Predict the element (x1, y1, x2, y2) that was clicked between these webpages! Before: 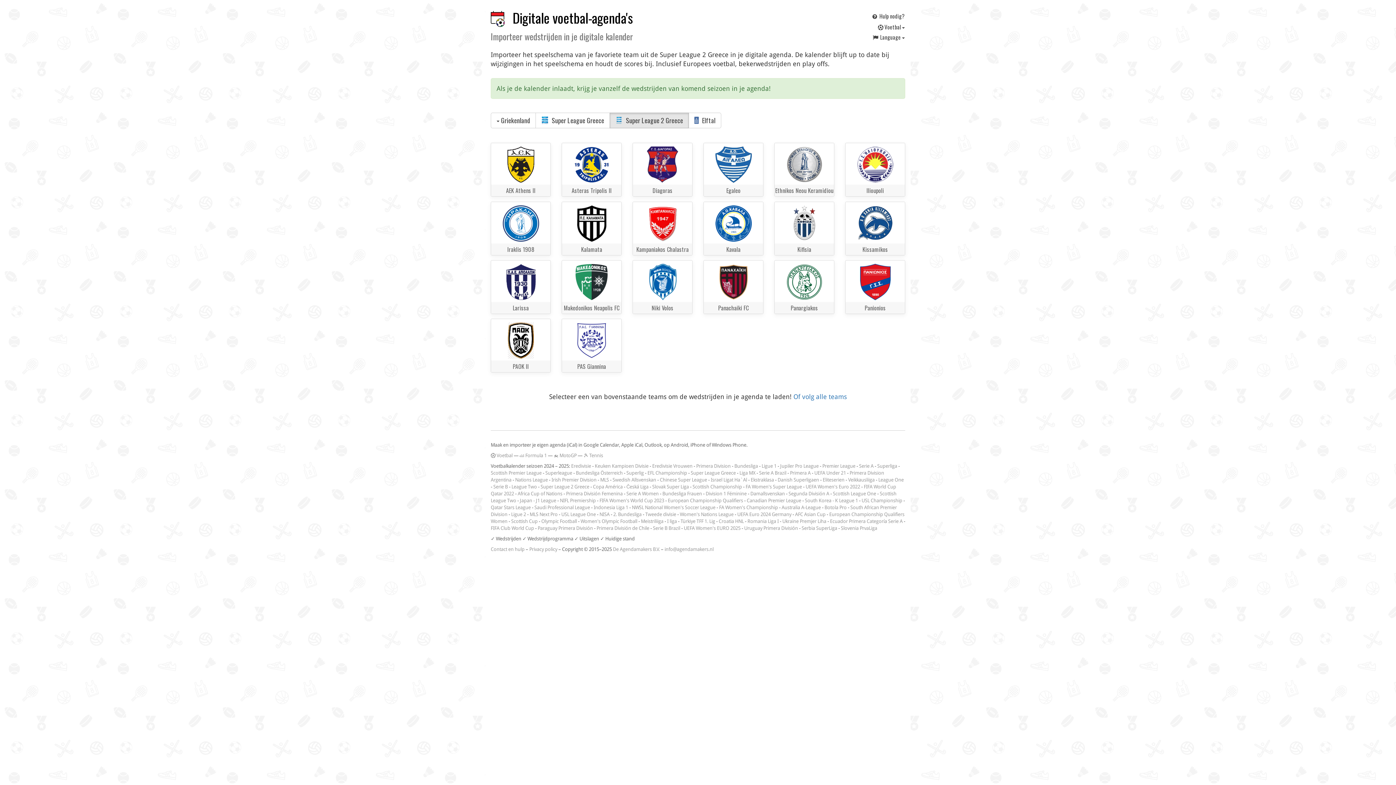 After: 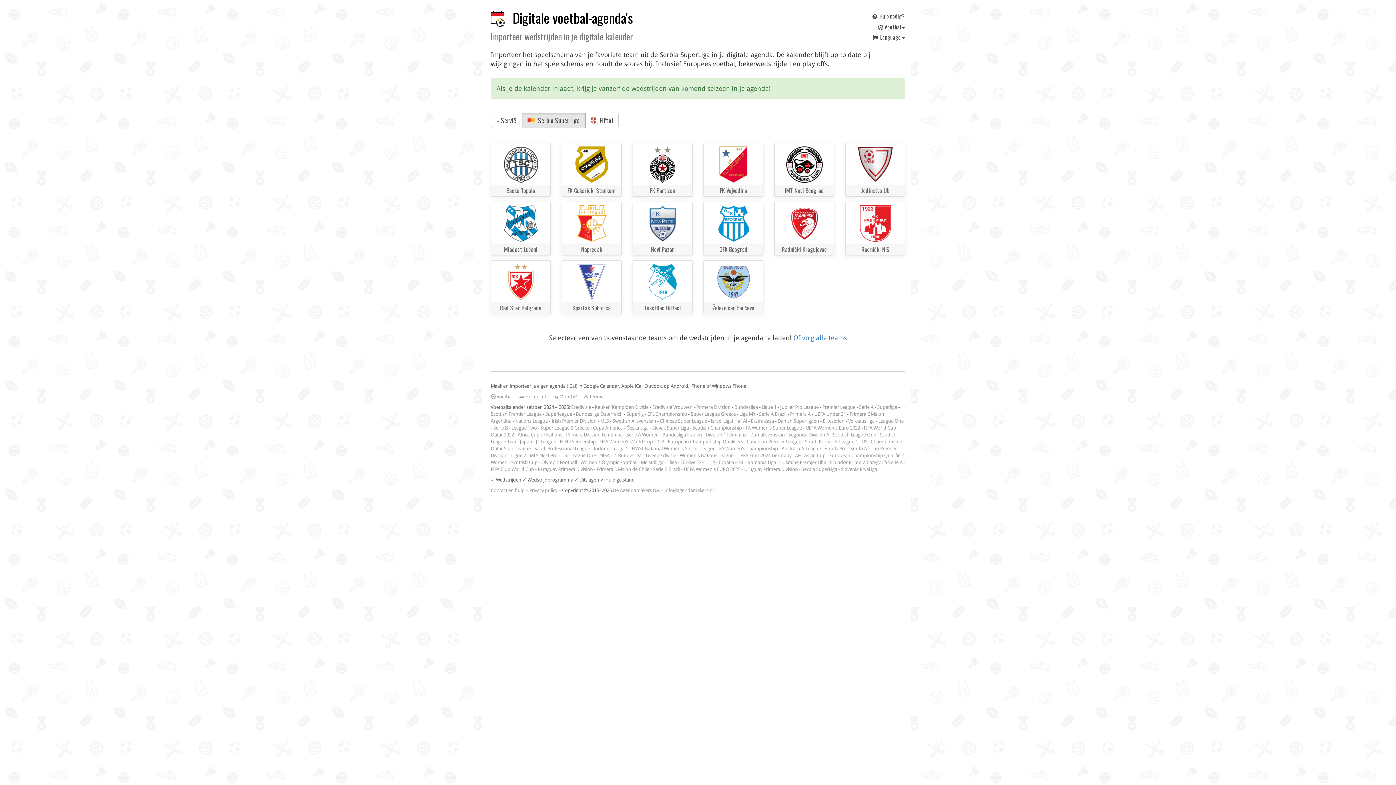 Action: bbox: (801, 525, 837, 531) label: Serbia SuperLiga